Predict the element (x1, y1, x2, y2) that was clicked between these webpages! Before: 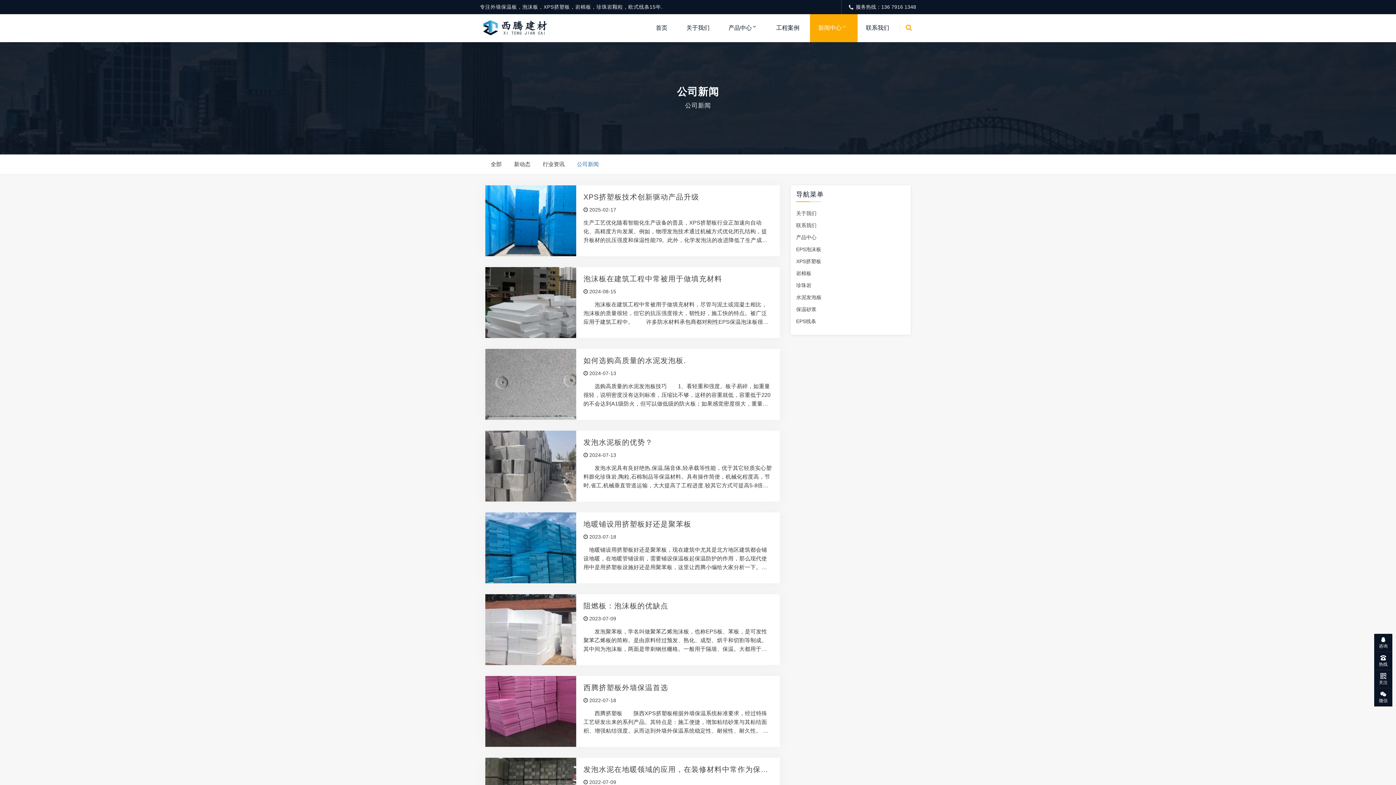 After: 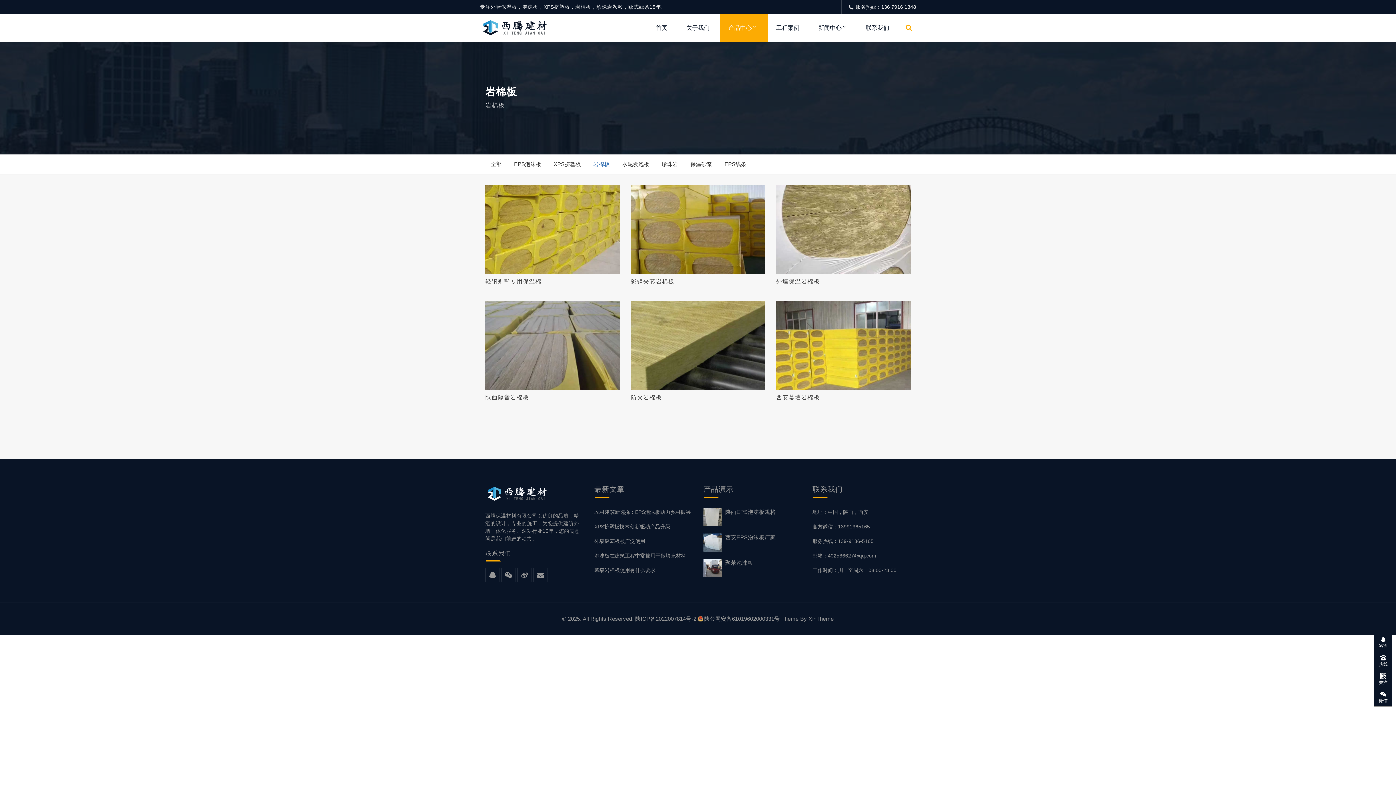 Action: label: 岩棉板 bbox: (796, 270, 811, 276)